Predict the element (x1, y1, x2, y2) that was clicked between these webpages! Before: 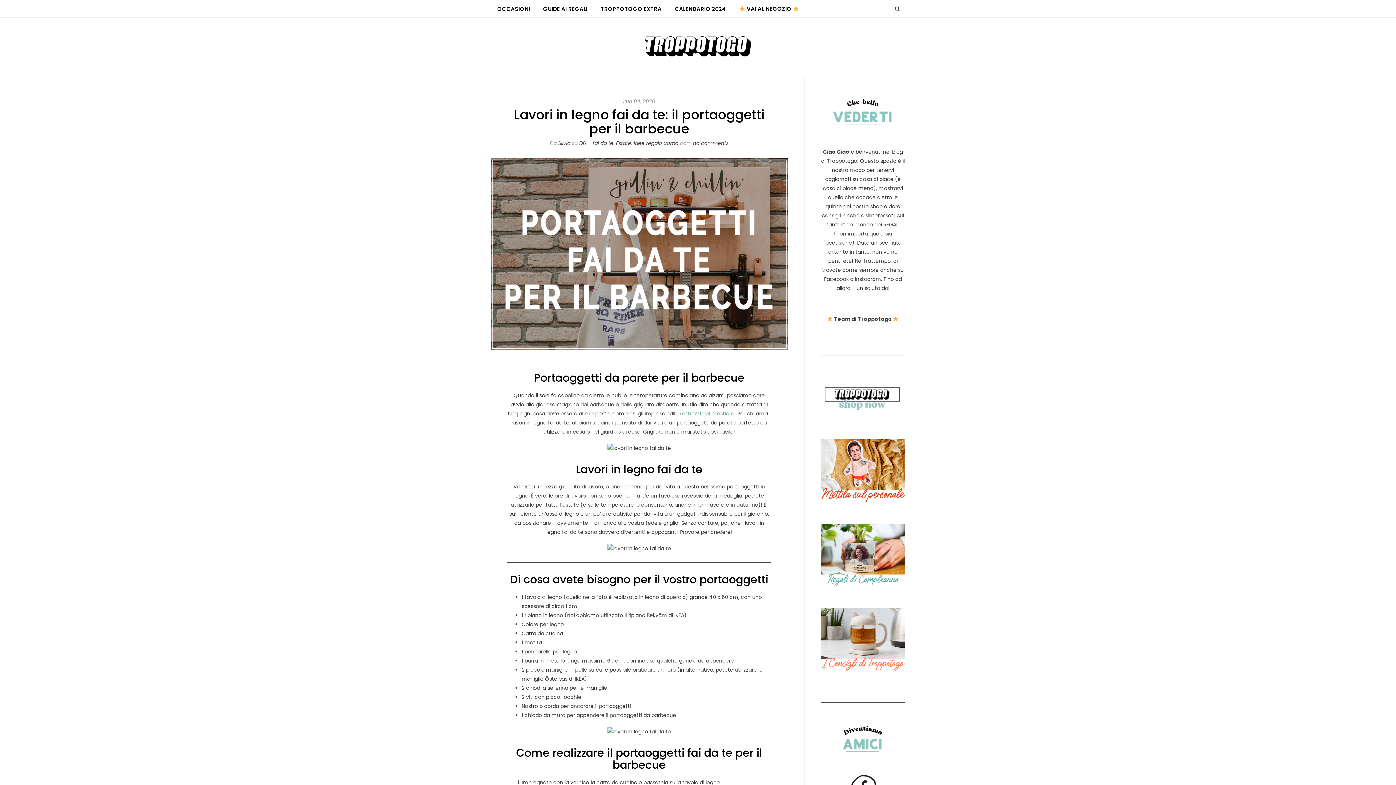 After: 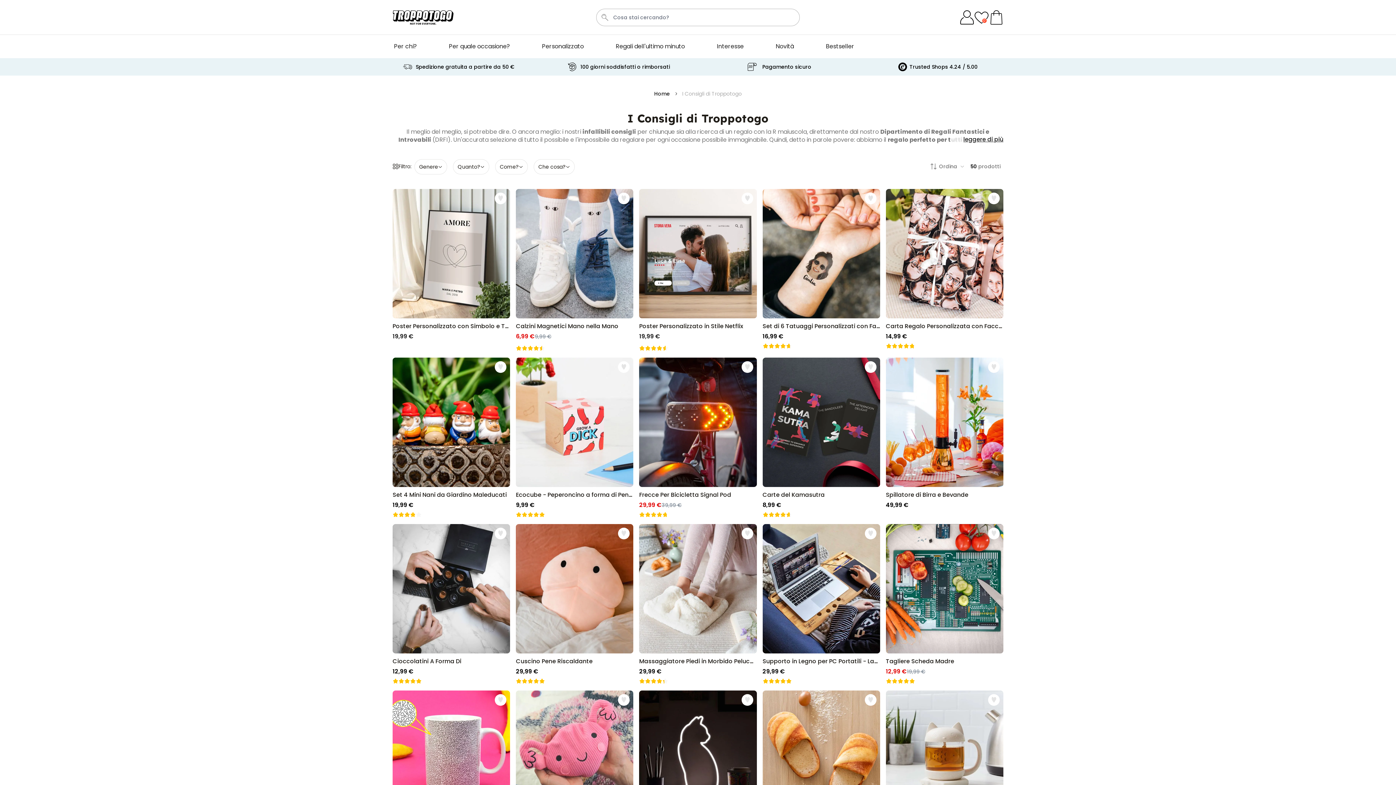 Action: bbox: (820, 636, 905, 643)